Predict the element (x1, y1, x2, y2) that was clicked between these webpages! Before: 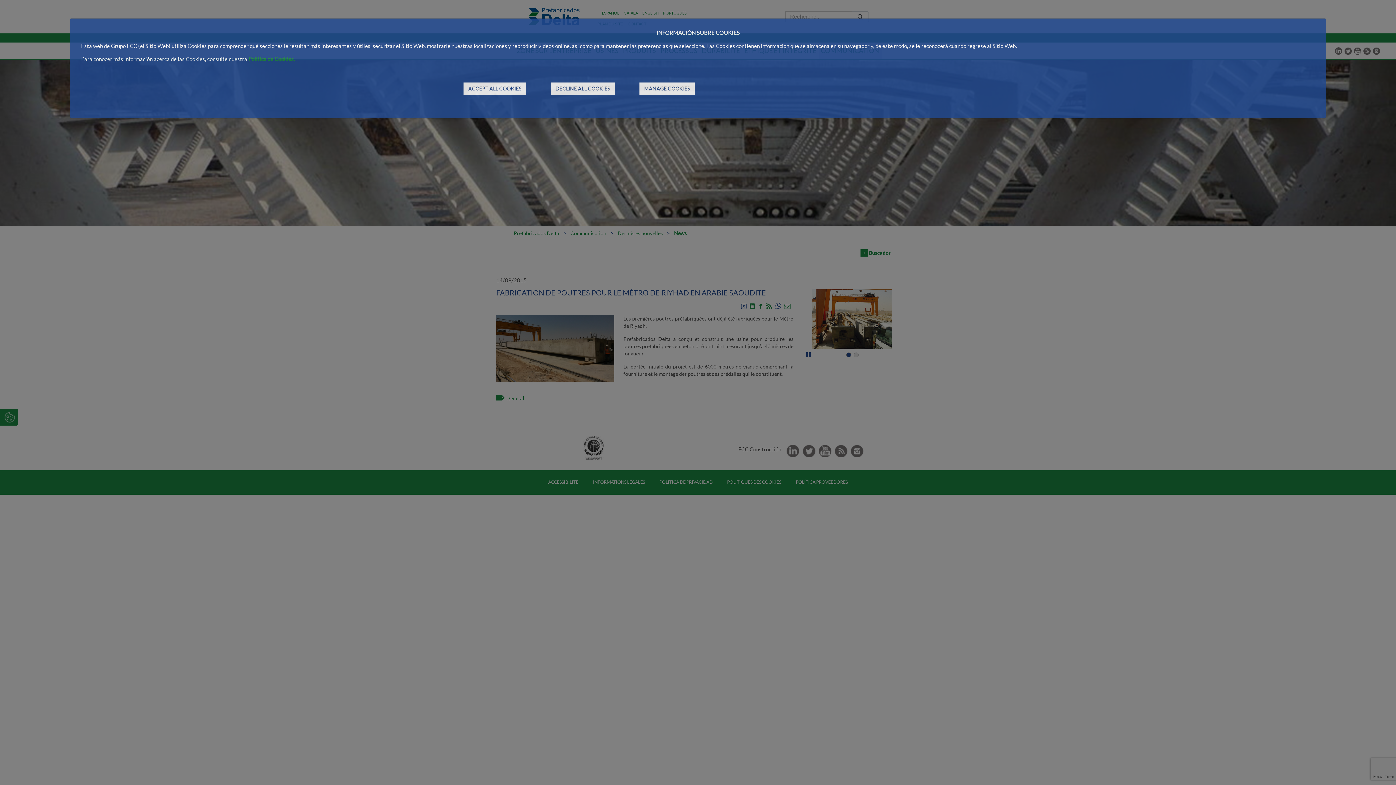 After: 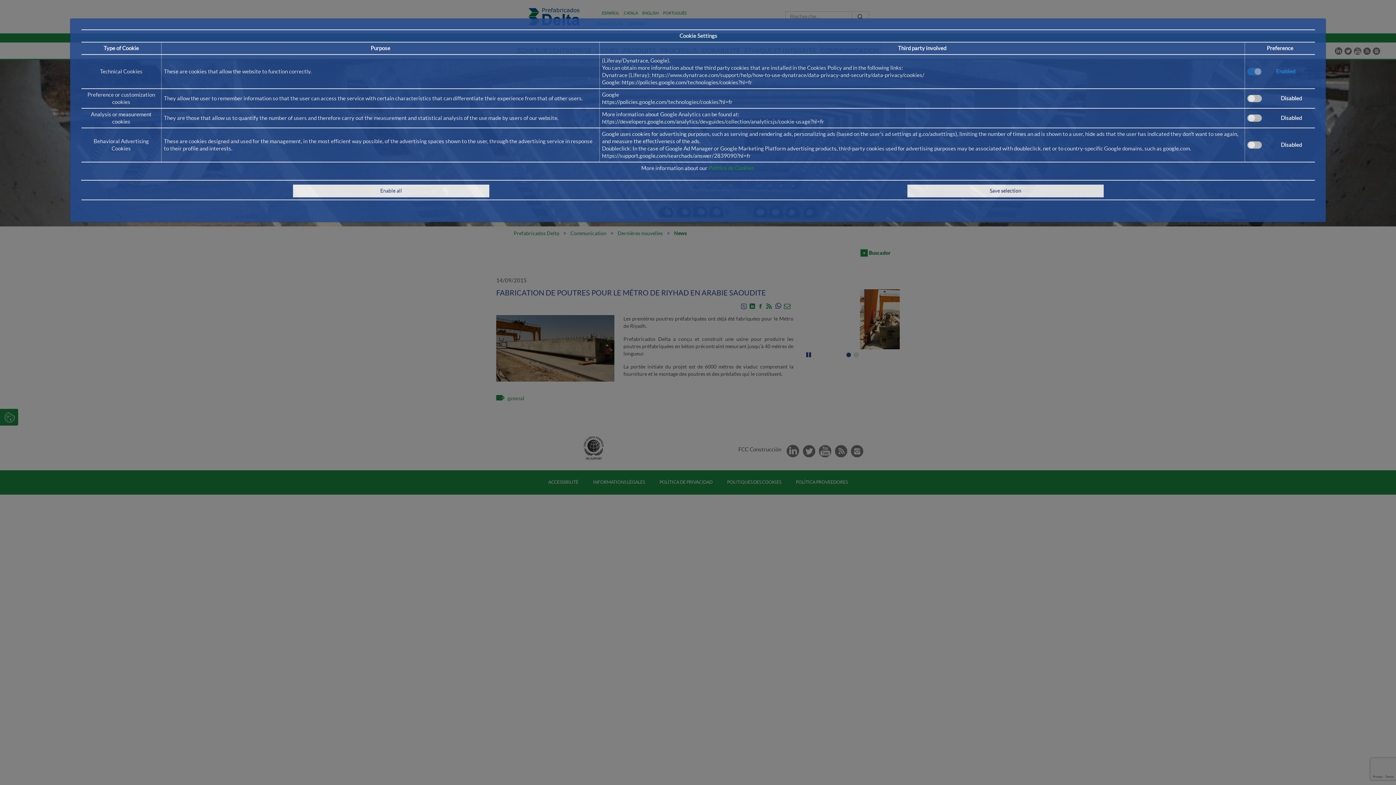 Action: label: MANAGE COOKIES bbox: (639, 82, 694, 95)